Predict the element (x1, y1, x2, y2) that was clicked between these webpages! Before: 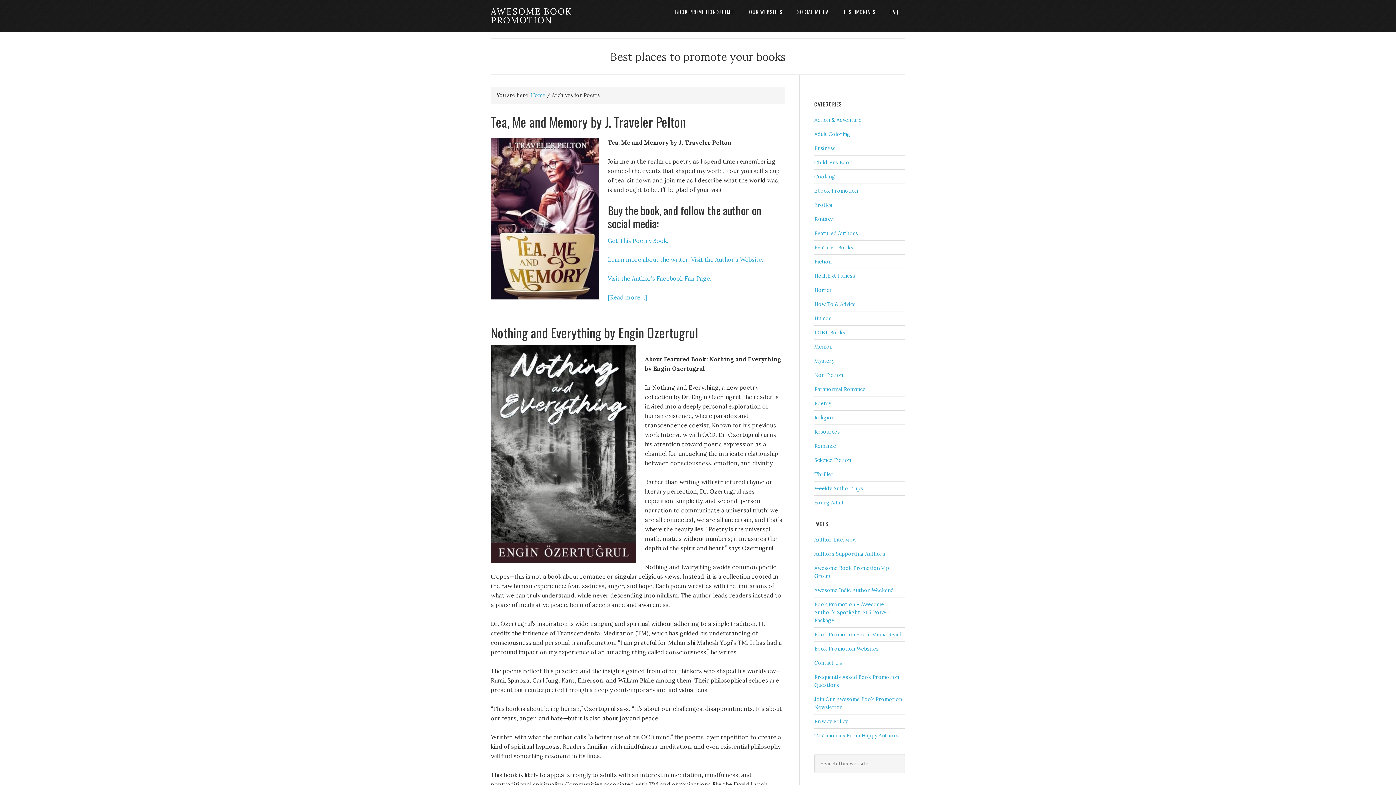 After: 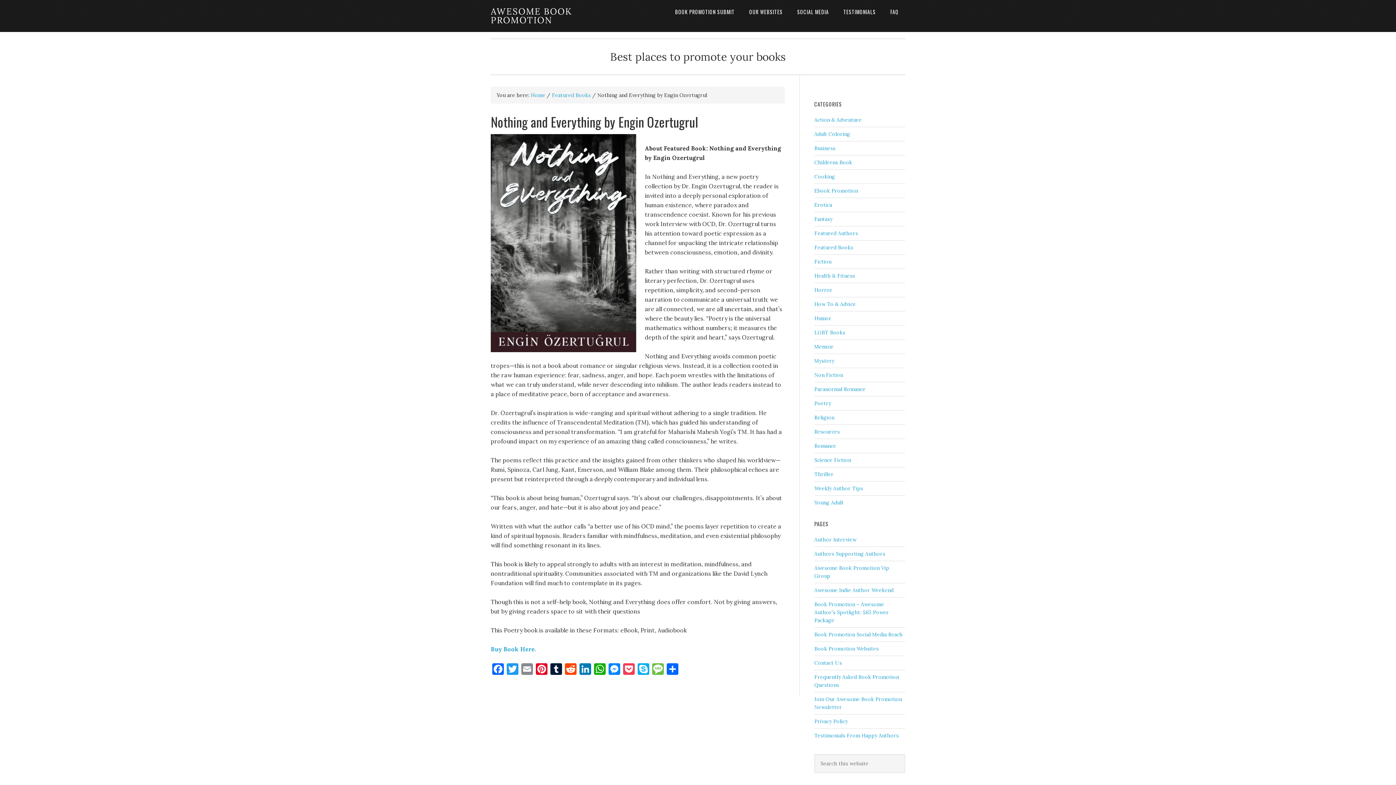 Action: bbox: (490, 322, 698, 342) label: Nothing and Everything by Engin Ozertugrul